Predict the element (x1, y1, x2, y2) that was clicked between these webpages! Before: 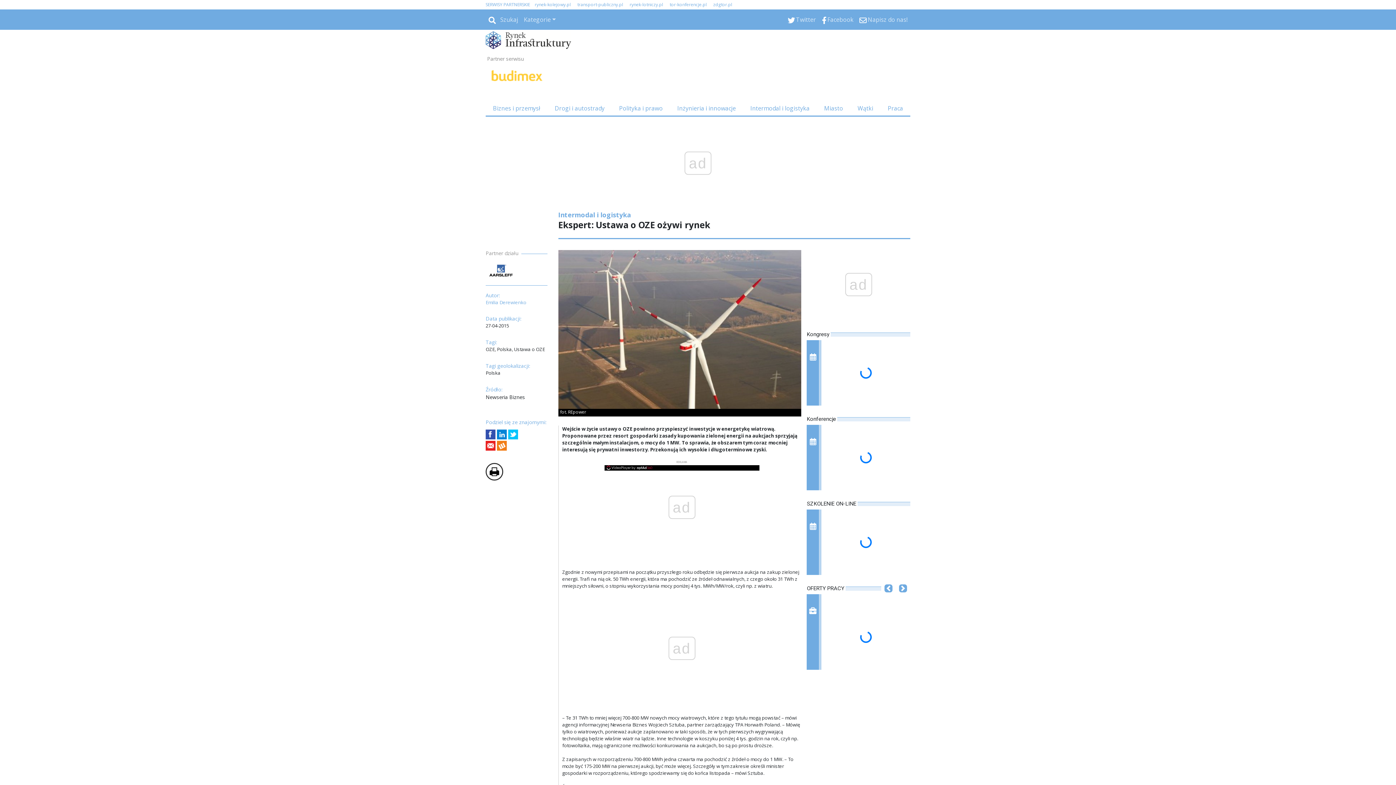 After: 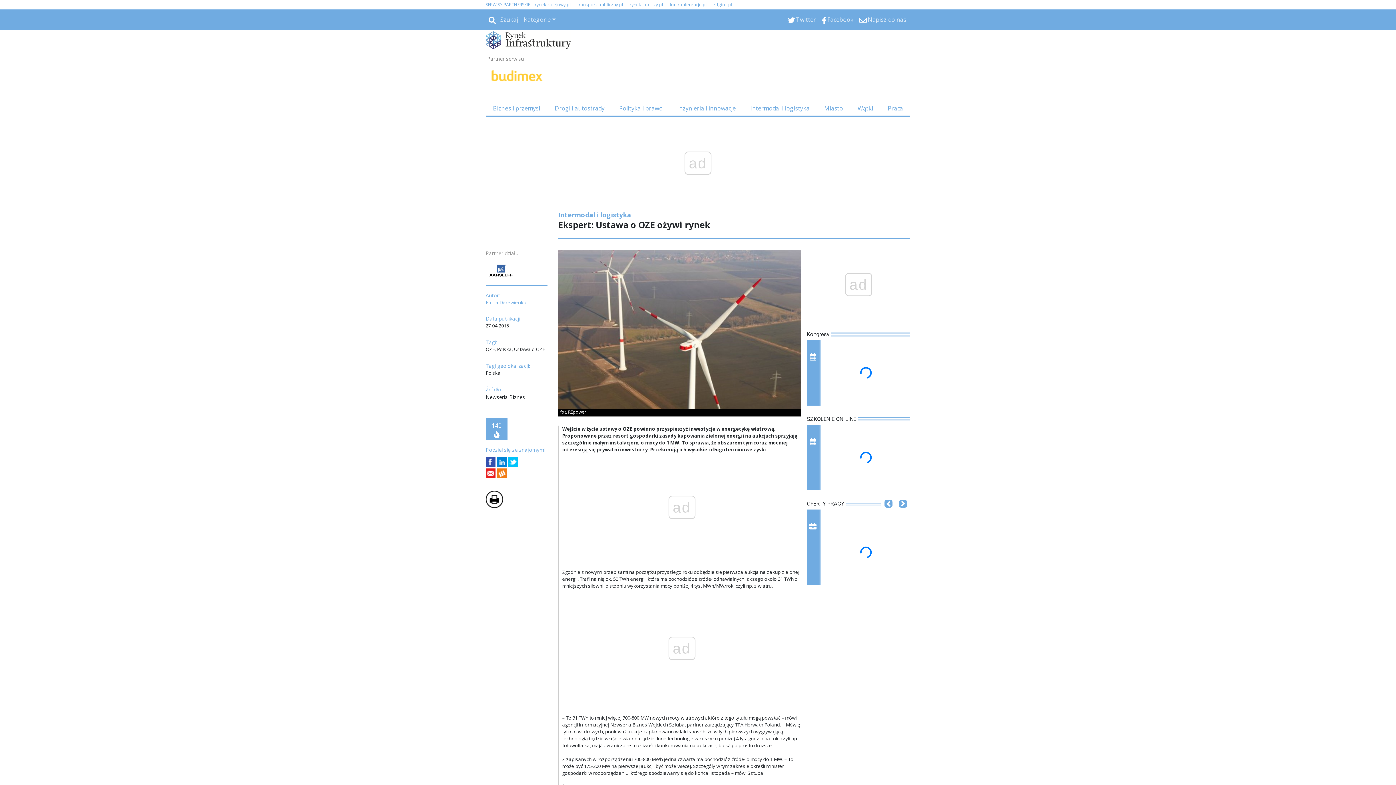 Action: bbox: (669, 2, 704, 7) label: tor-konferencje.pl